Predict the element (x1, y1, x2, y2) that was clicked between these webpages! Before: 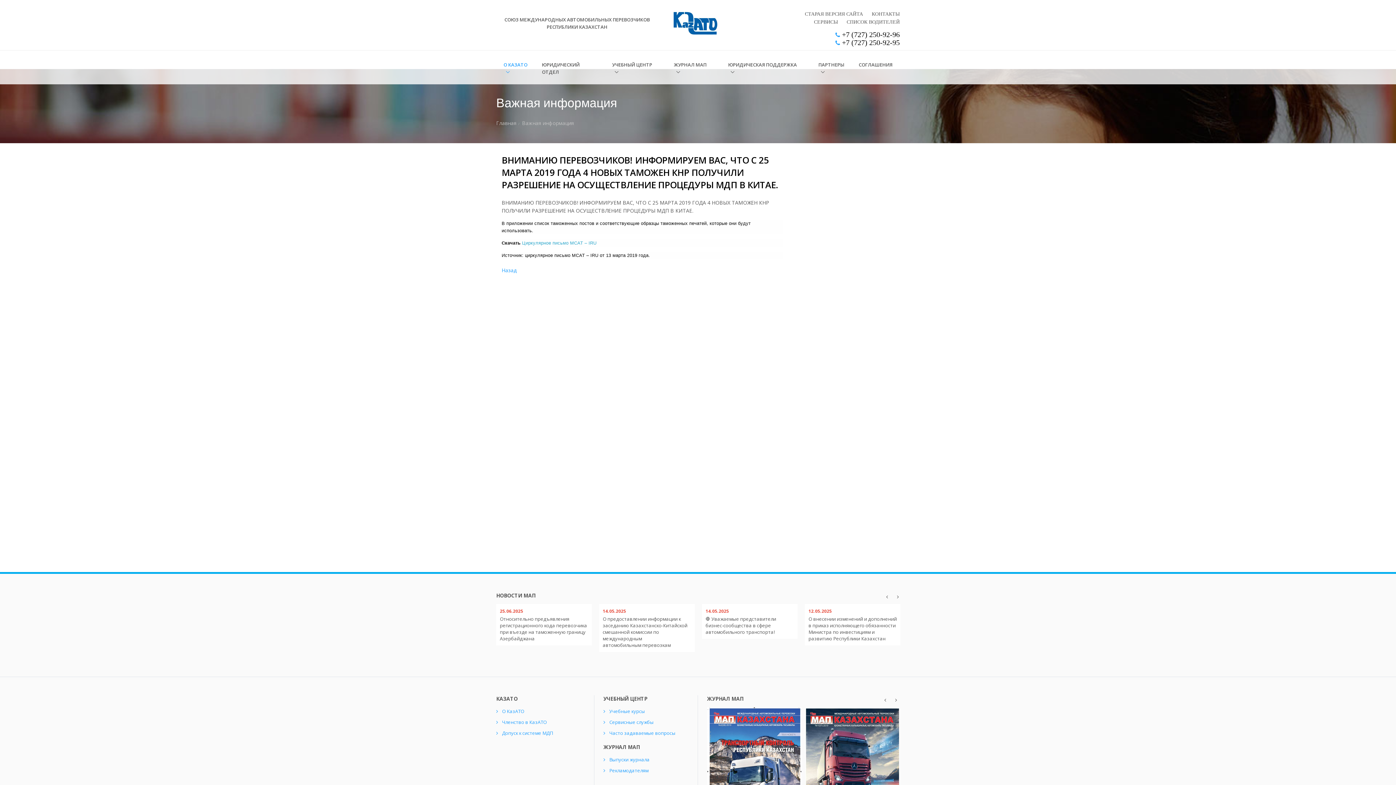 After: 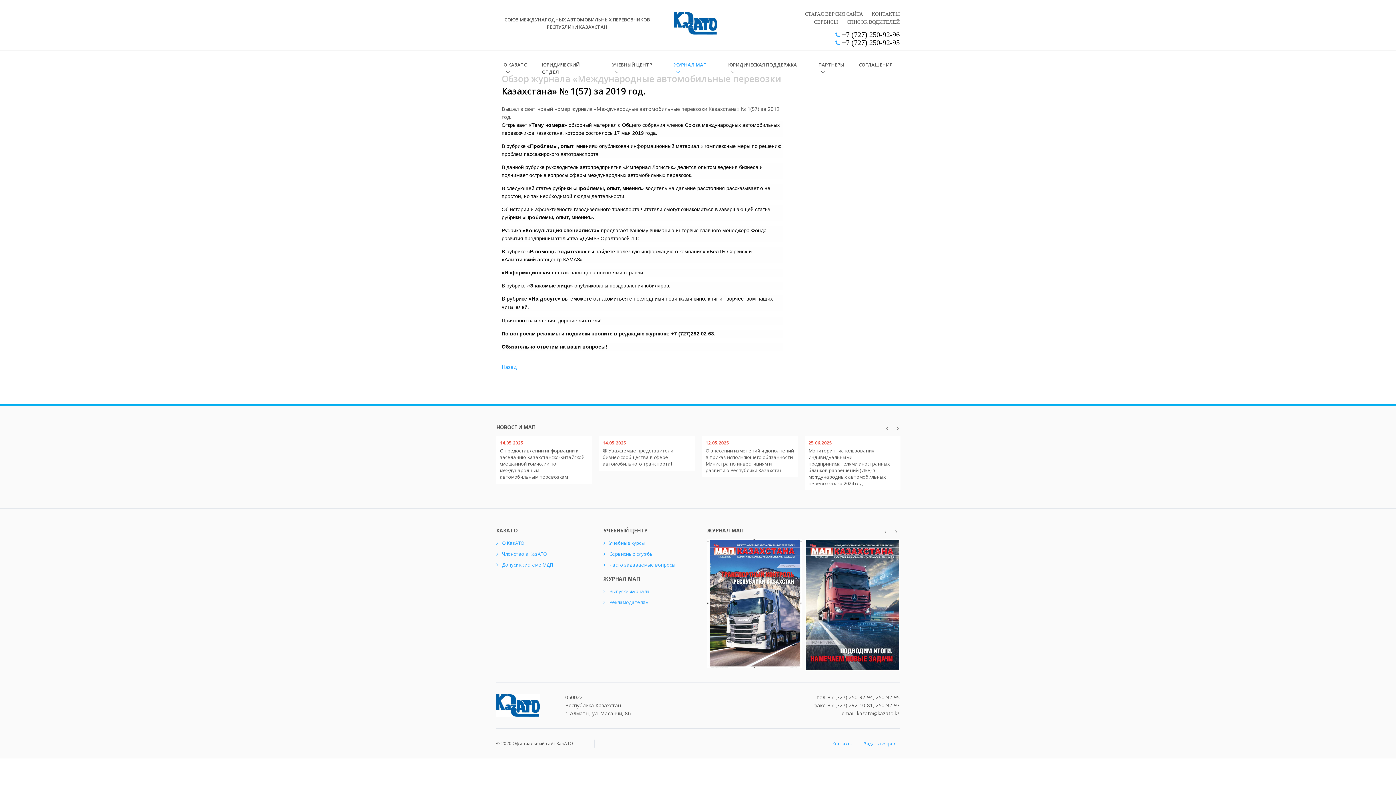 Action: bbox: (805, 707, 900, 839)